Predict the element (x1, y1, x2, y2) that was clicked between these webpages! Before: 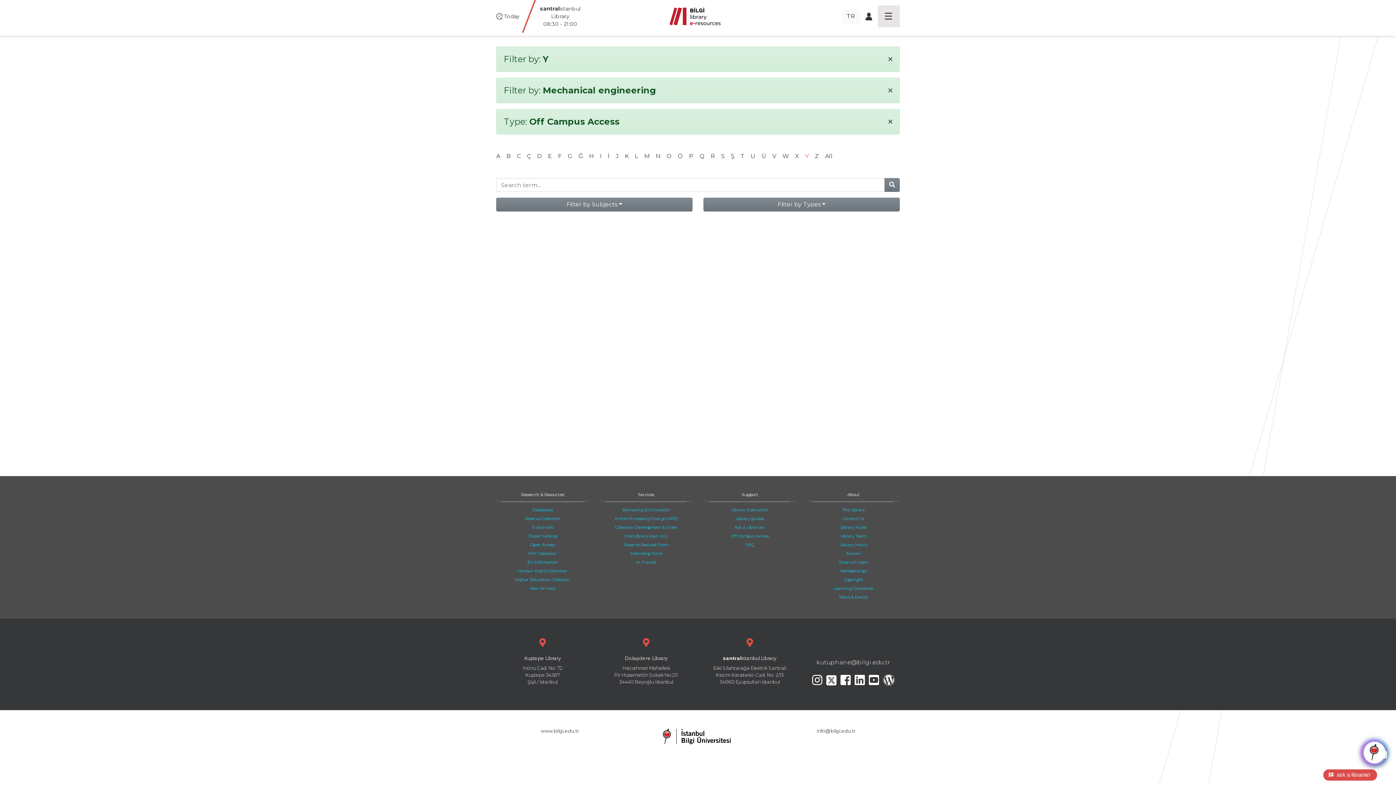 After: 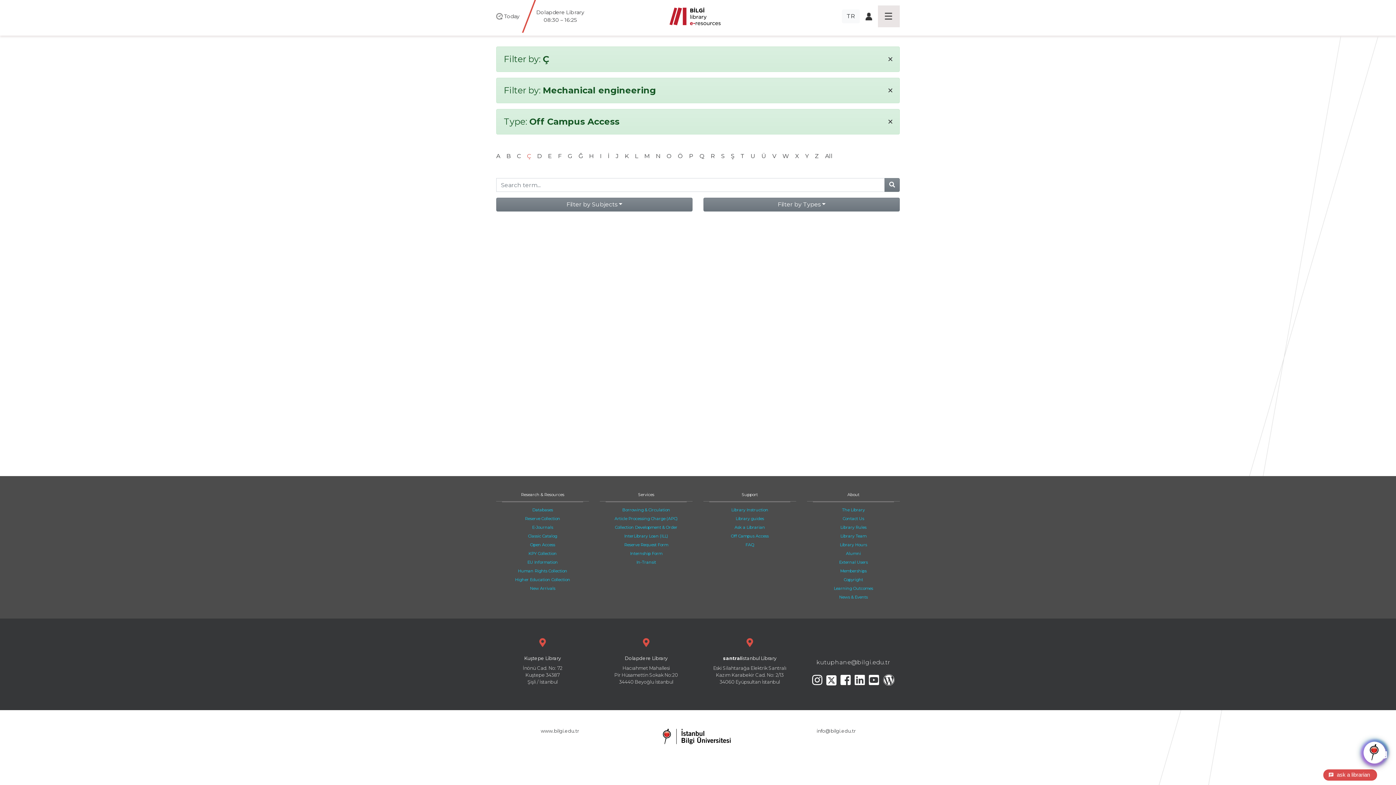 Action: label: Ç bbox: (527, 152, 531, 159)